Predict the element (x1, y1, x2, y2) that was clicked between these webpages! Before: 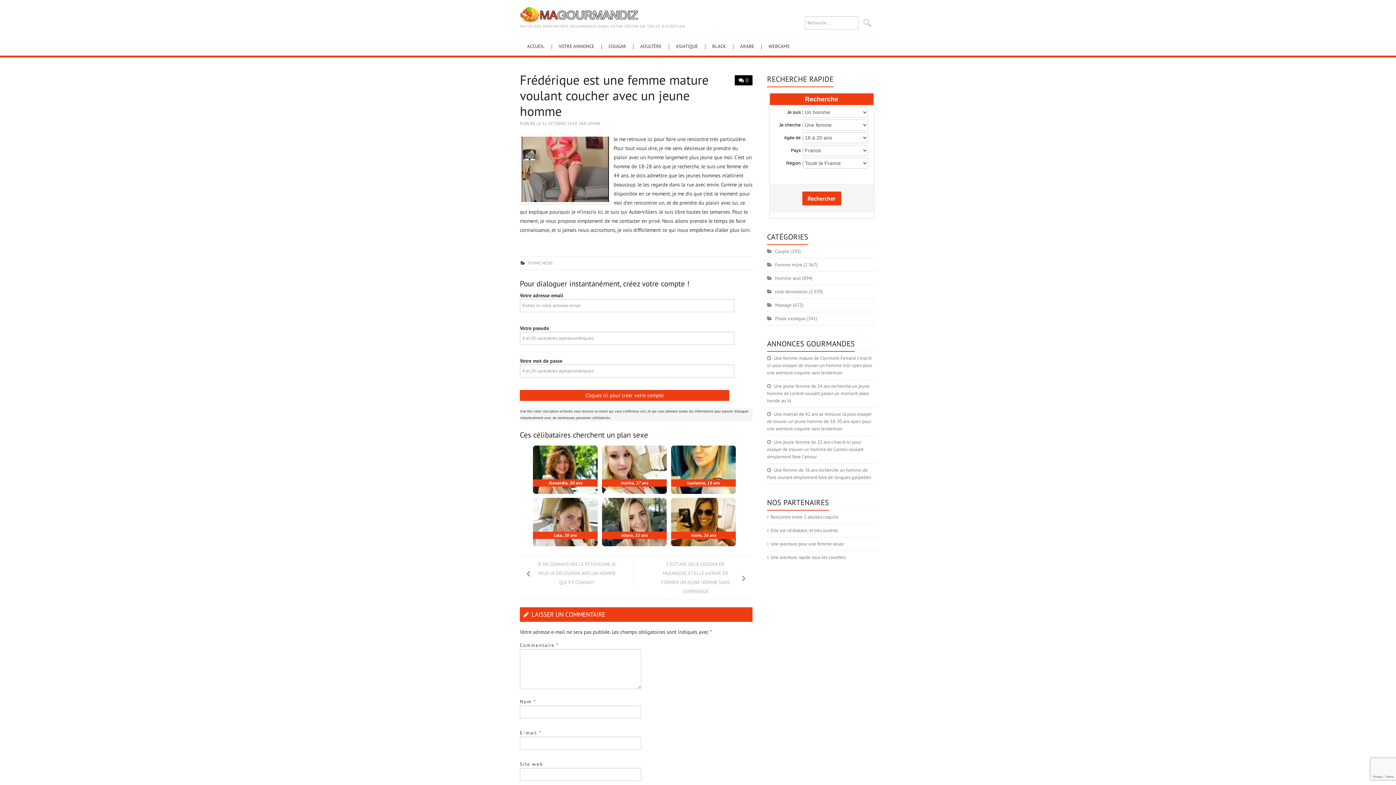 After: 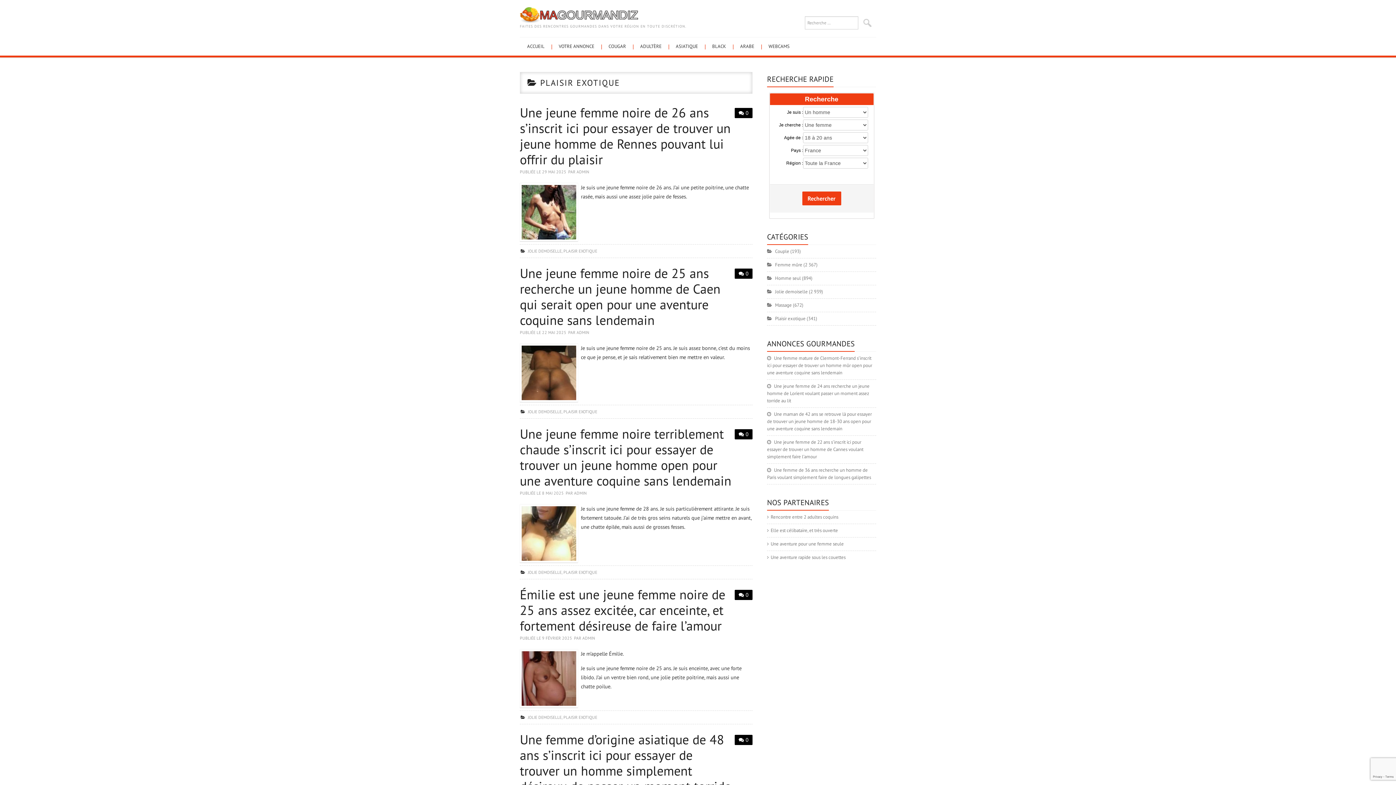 Action: bbox: (767, 315, 805, 321) label: Plaisir exotique